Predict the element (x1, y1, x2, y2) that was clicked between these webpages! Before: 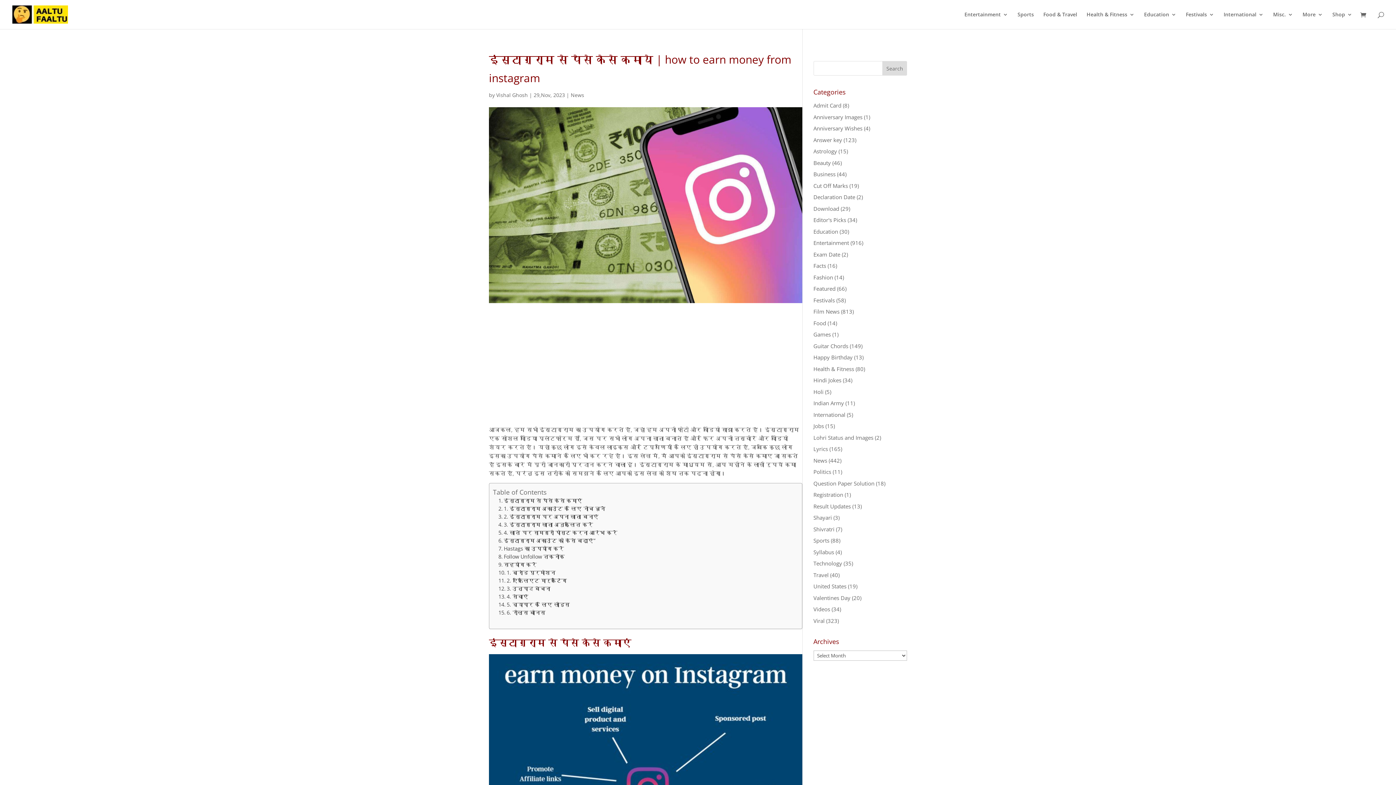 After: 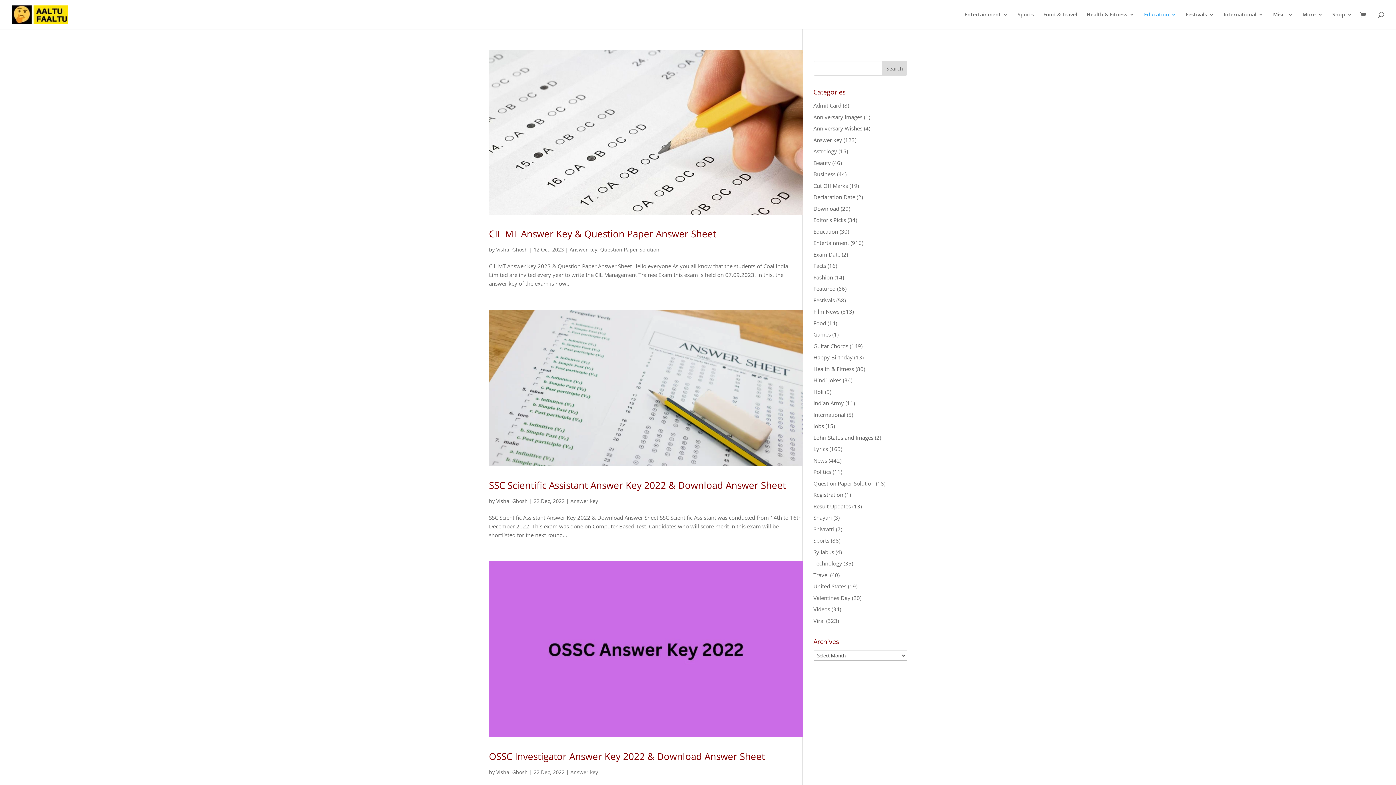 Action: label: Answer key bbox: (813, 136, 842, 143)